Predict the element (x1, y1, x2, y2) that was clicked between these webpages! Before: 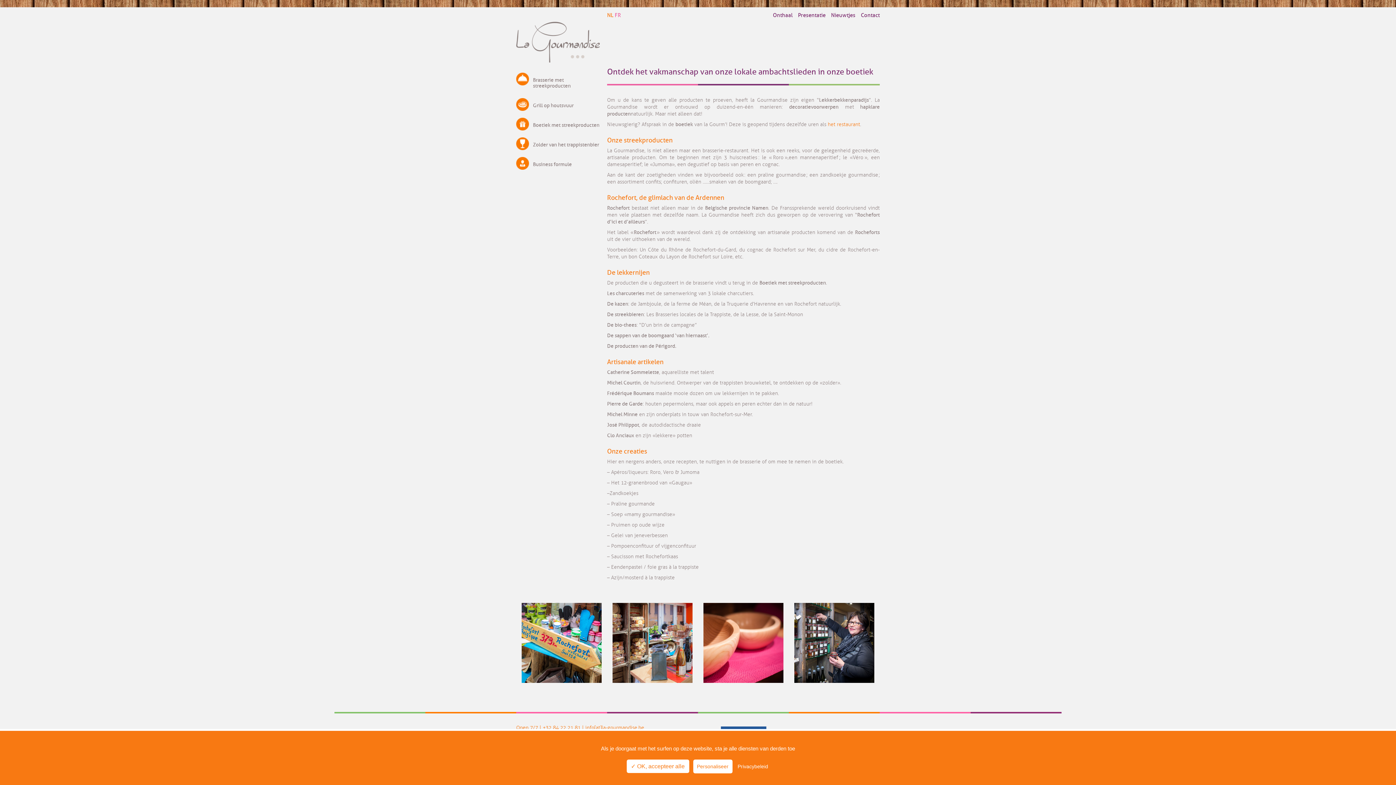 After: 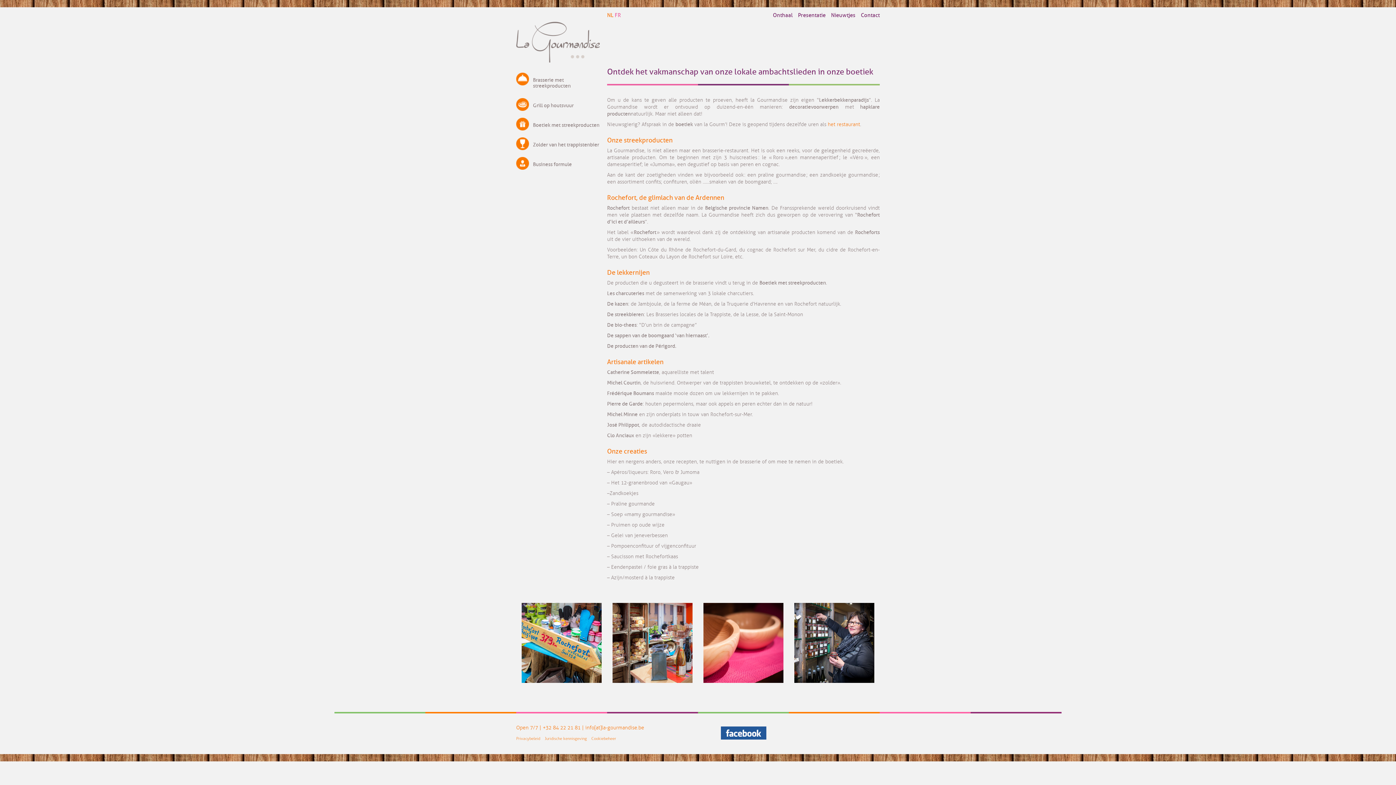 Action: bbox: (533, 122, 599, 128) label: Boetiek met streekproducten